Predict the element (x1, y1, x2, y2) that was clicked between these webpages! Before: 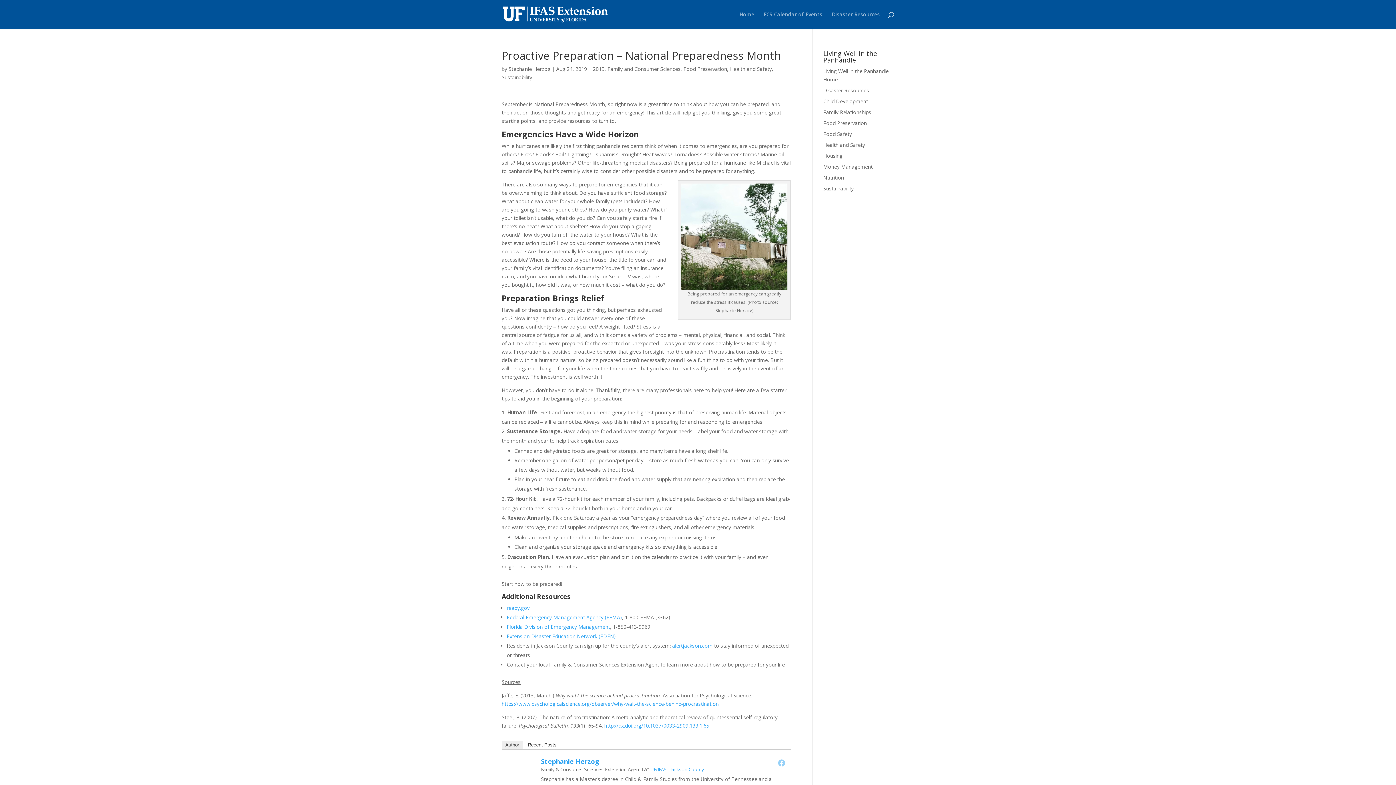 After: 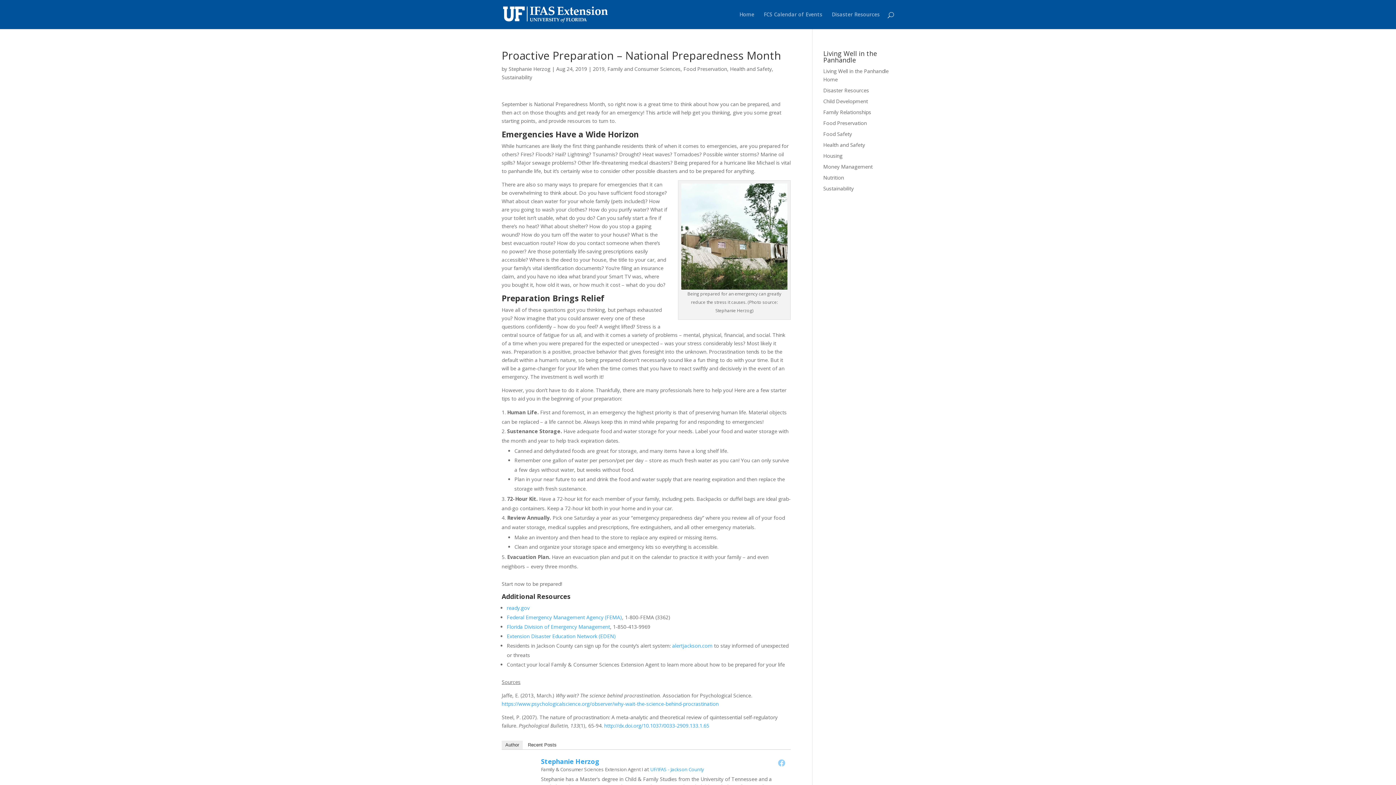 Action: label: alertjackson.com bbox: (672, 642, 712, 649)